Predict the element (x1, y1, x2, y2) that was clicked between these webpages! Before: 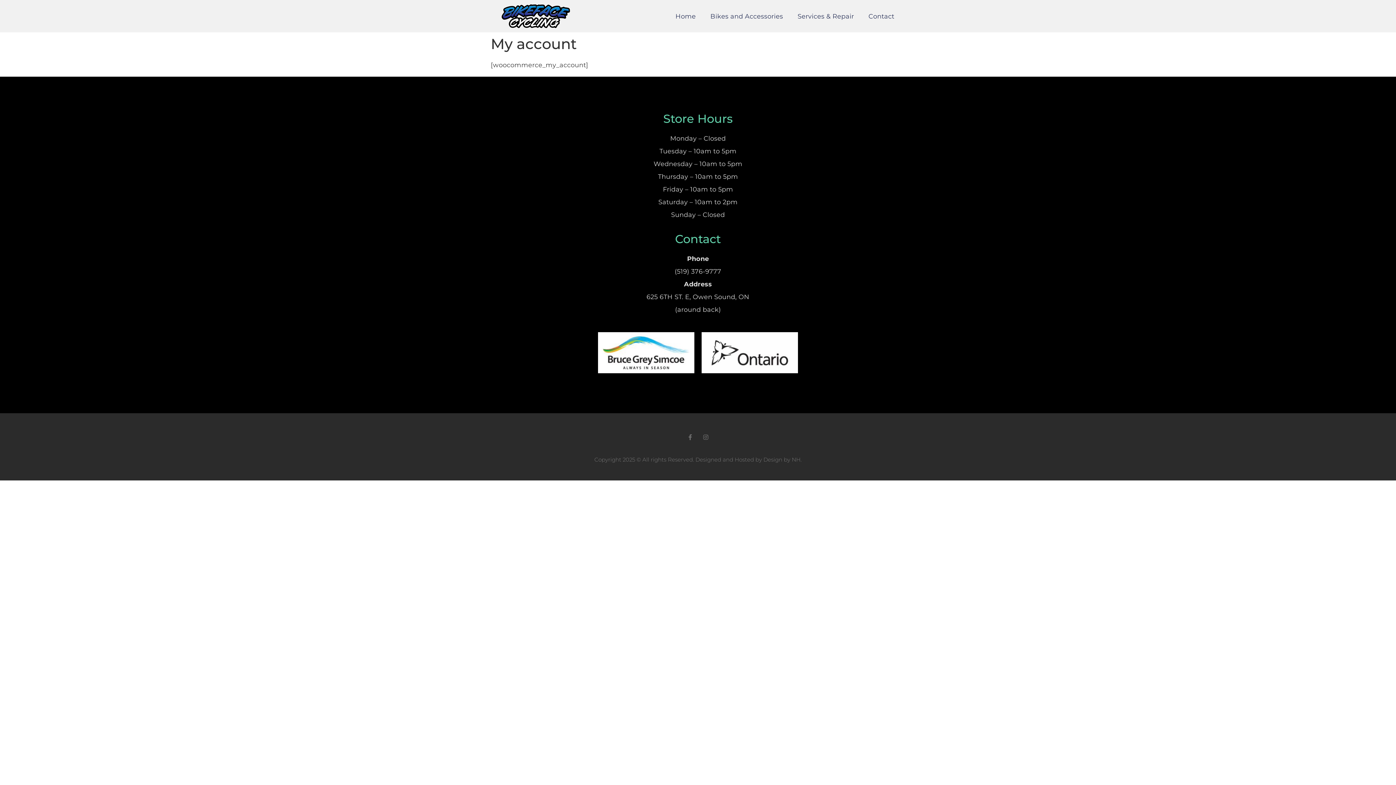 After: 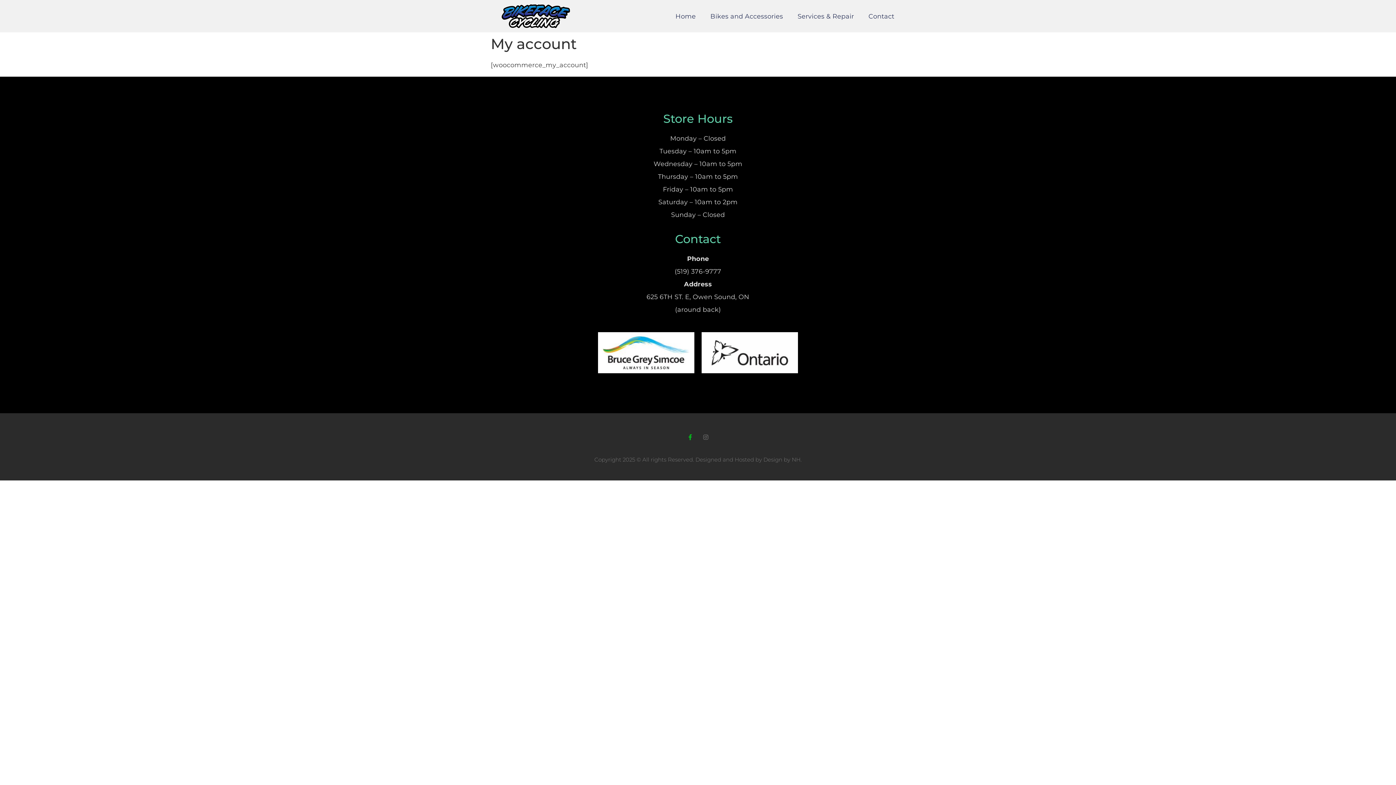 Action: bbox: (687, 434, 693, 440) label: Facebook-f